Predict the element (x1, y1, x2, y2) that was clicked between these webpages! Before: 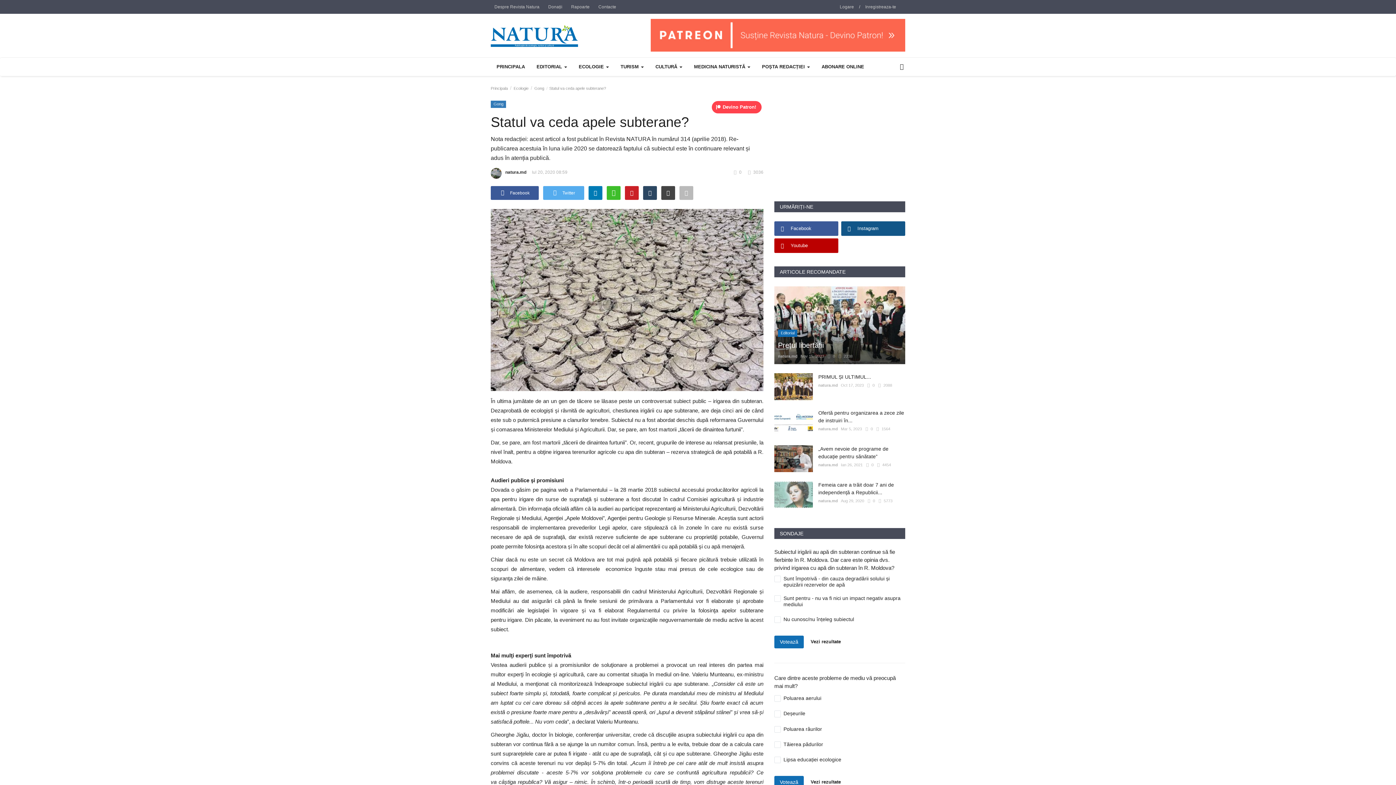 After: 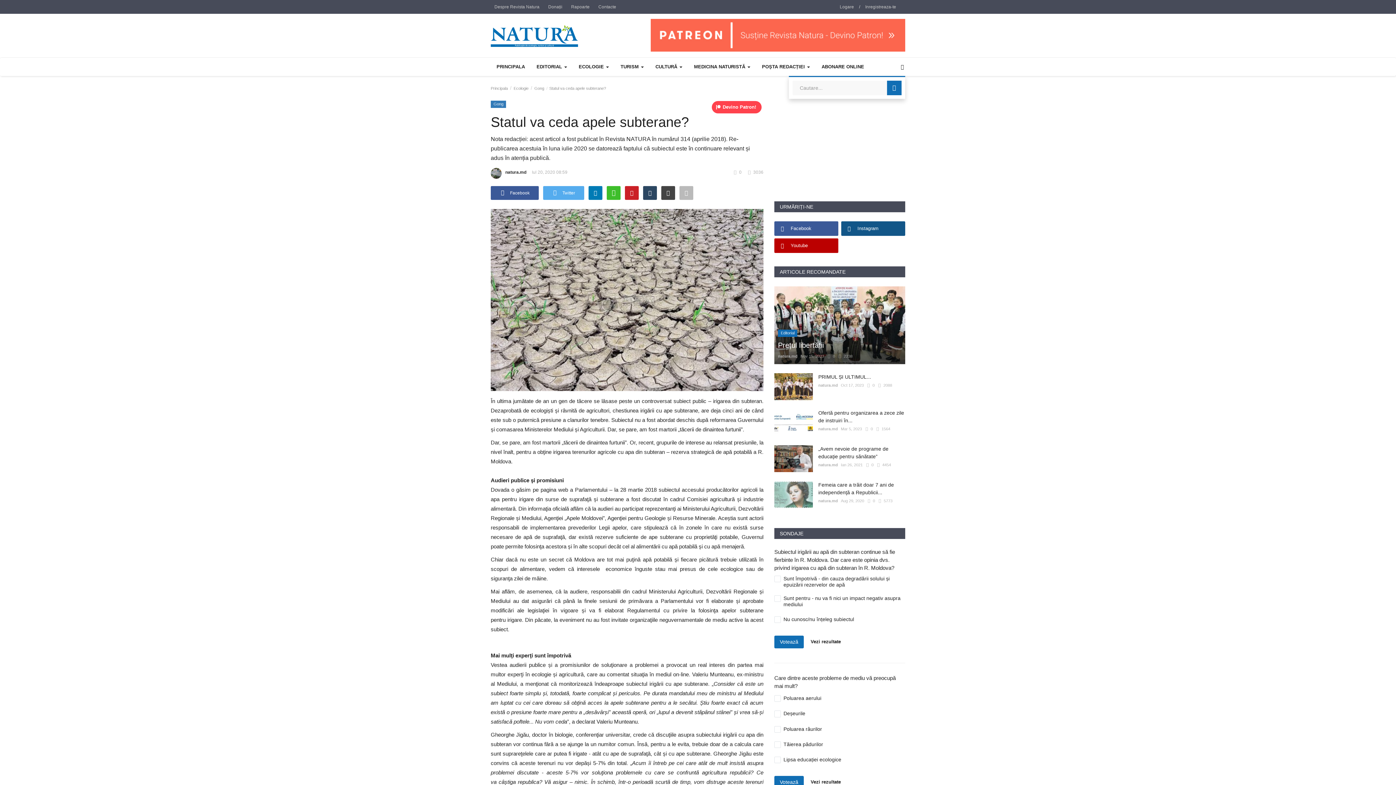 Action: bbox: (893, 57, 910, 76)